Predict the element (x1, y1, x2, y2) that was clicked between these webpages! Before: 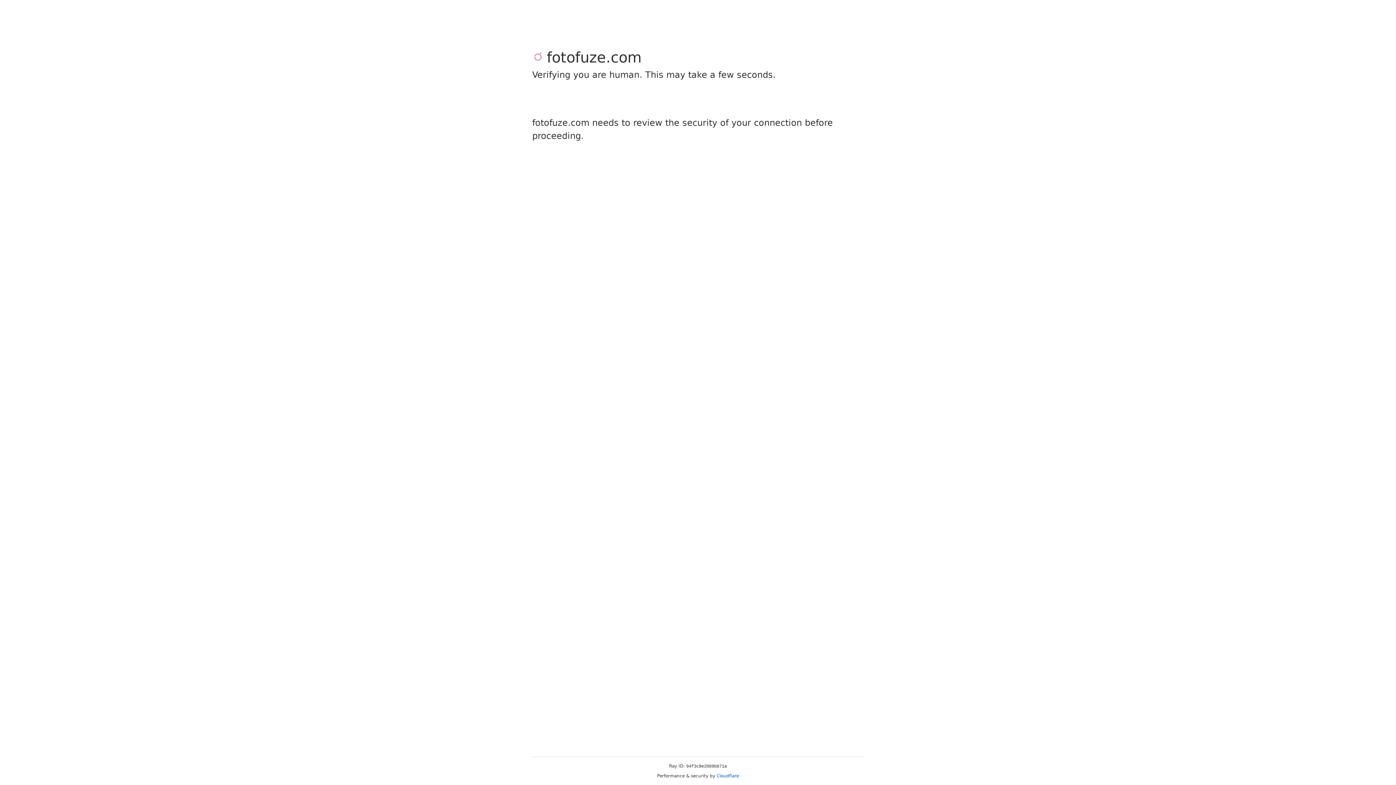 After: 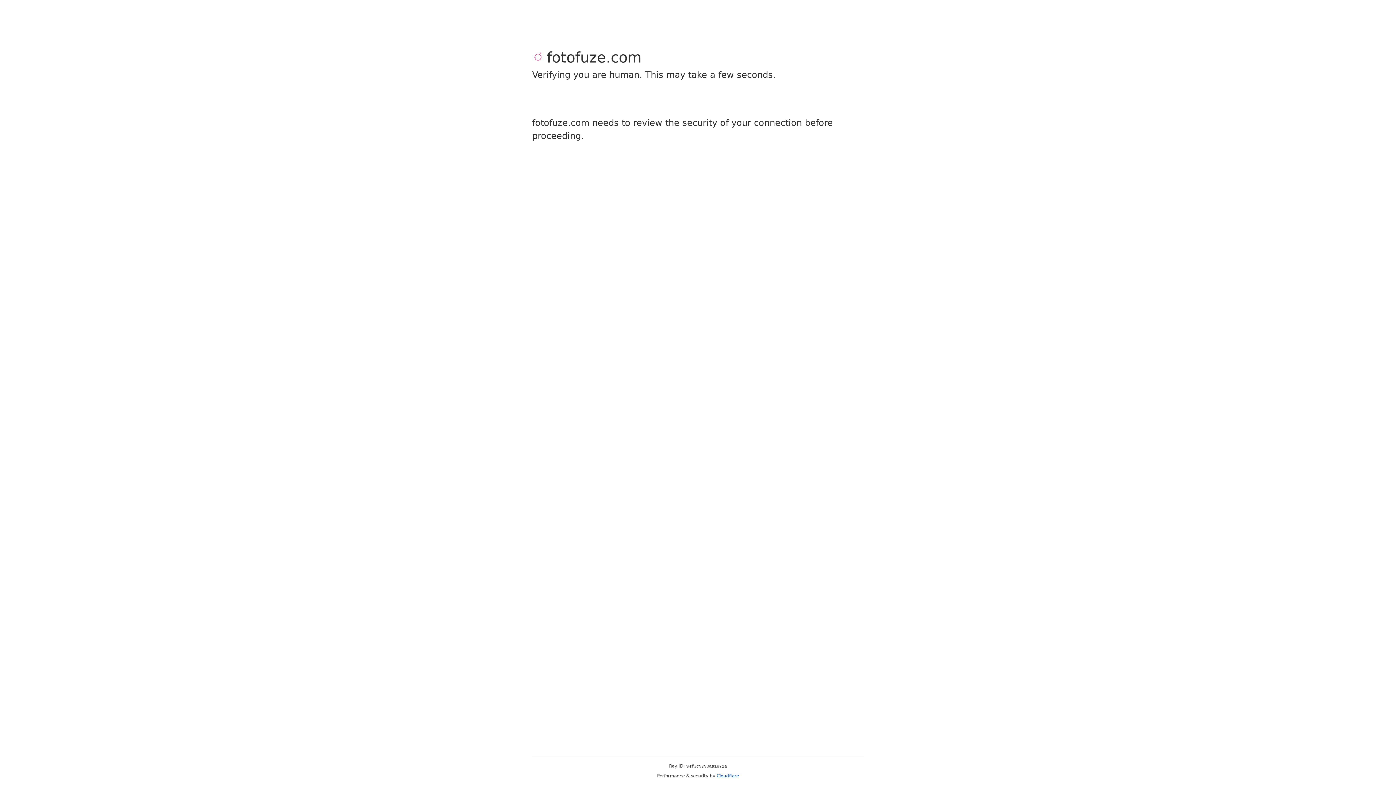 Action: bbox: (716, 773, 739, 778) label: Cloudflare